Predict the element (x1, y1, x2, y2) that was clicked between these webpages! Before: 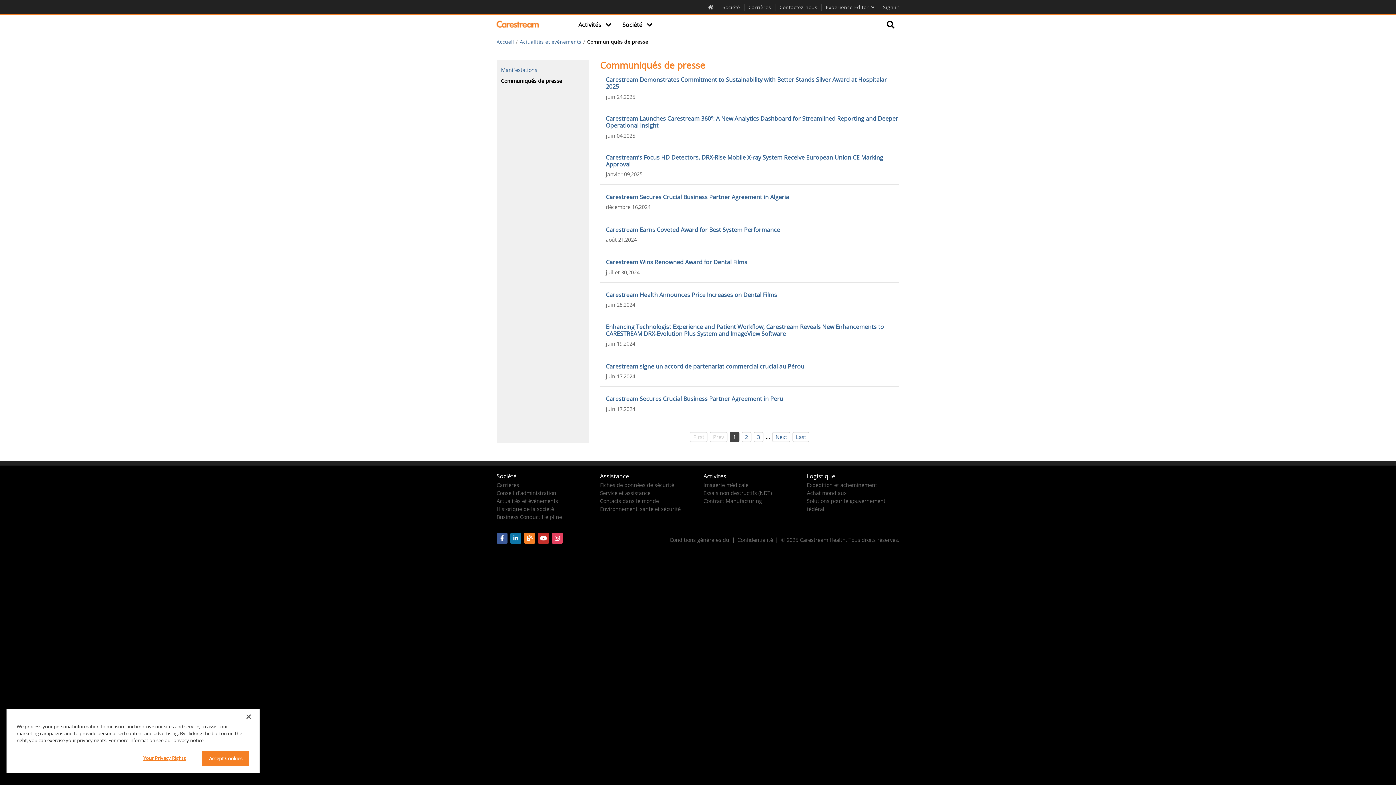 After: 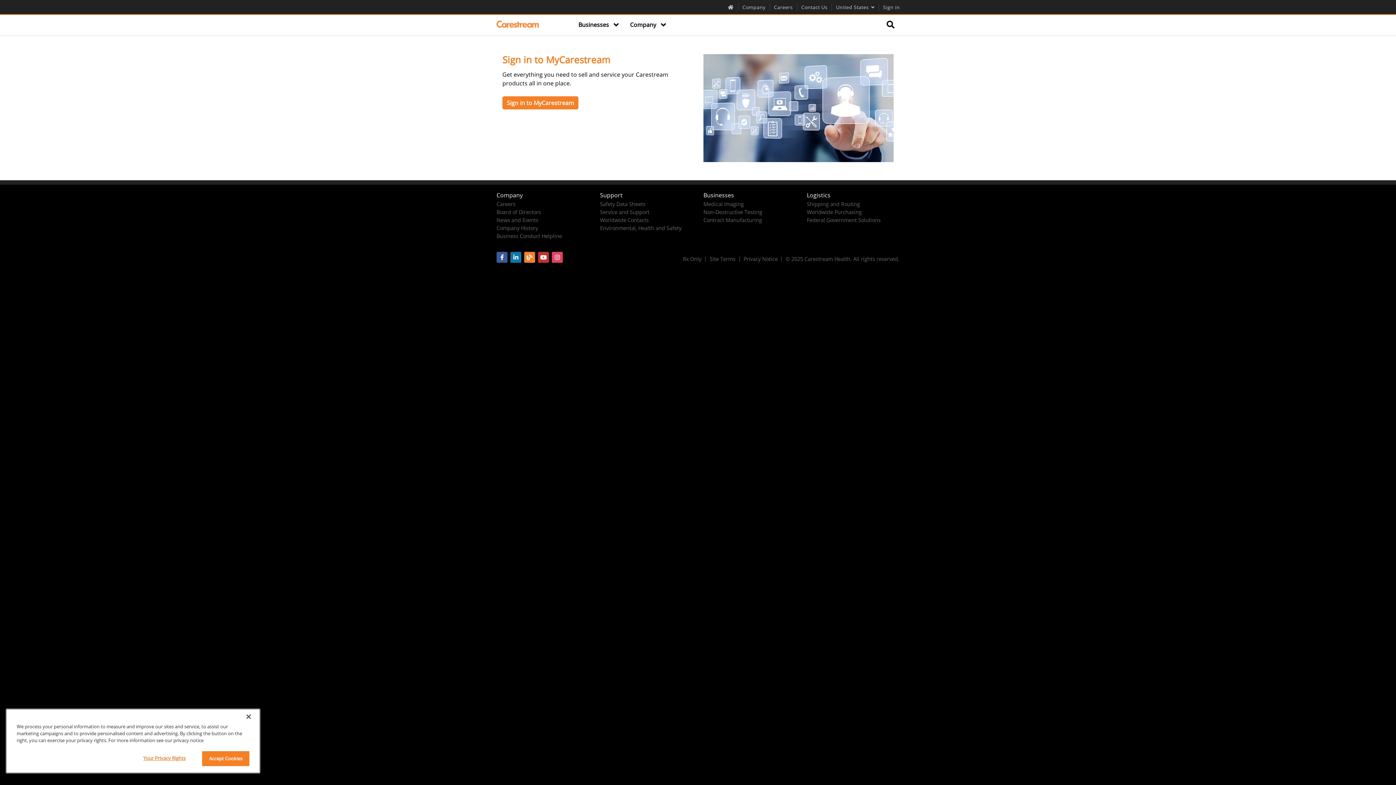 Action: bbox: (883, 3, 900, 10) label: Sign in